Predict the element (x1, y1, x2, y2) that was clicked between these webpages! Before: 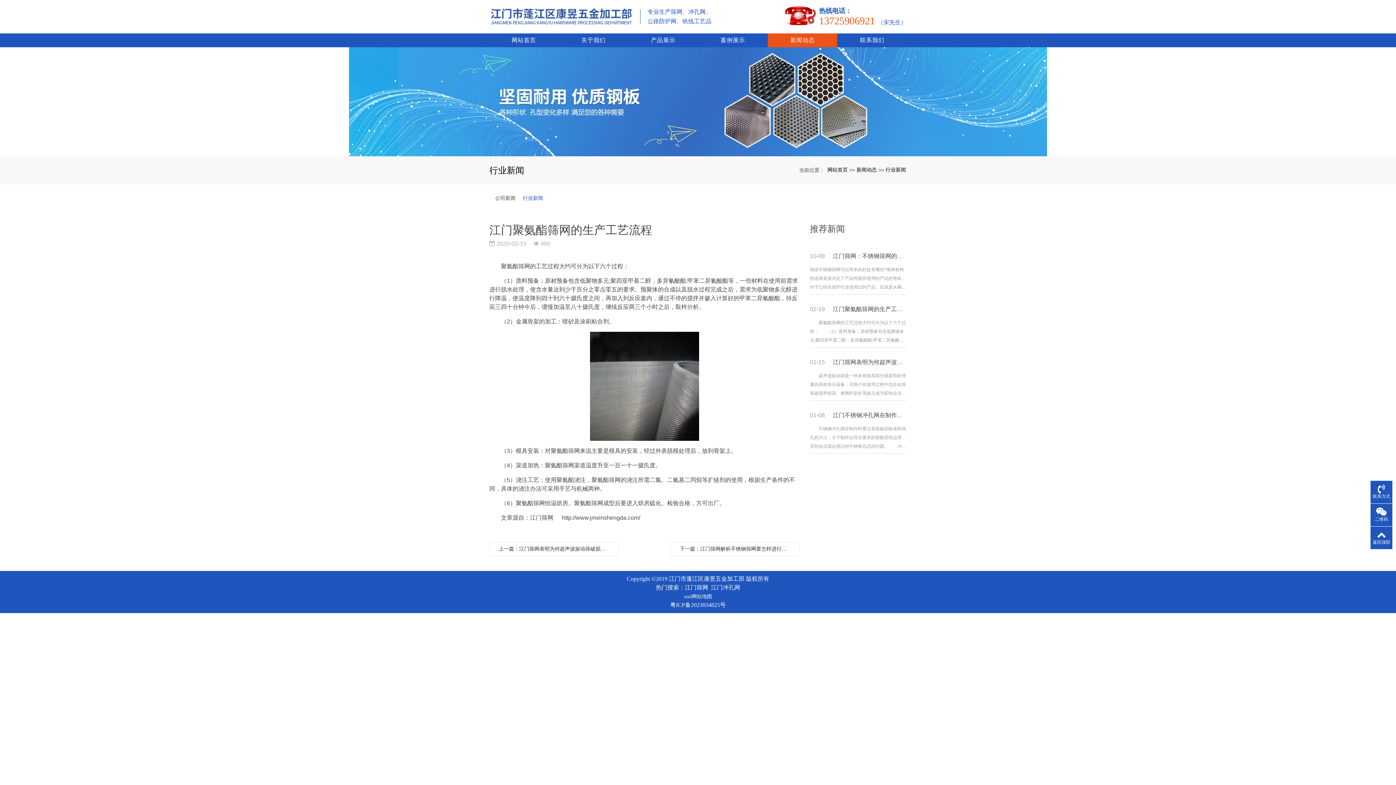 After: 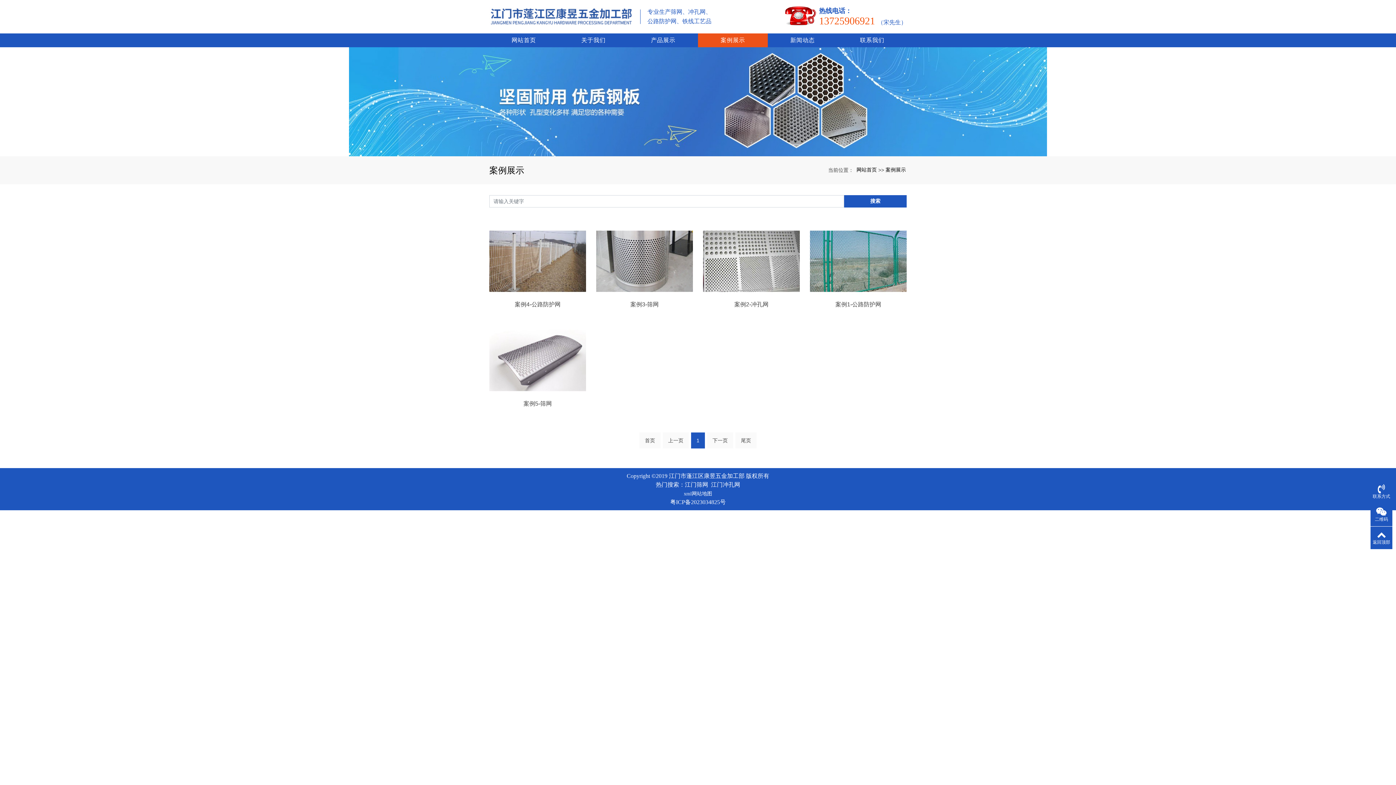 Action: label: 案例展示 bbox: (698, 33, 767, 47)